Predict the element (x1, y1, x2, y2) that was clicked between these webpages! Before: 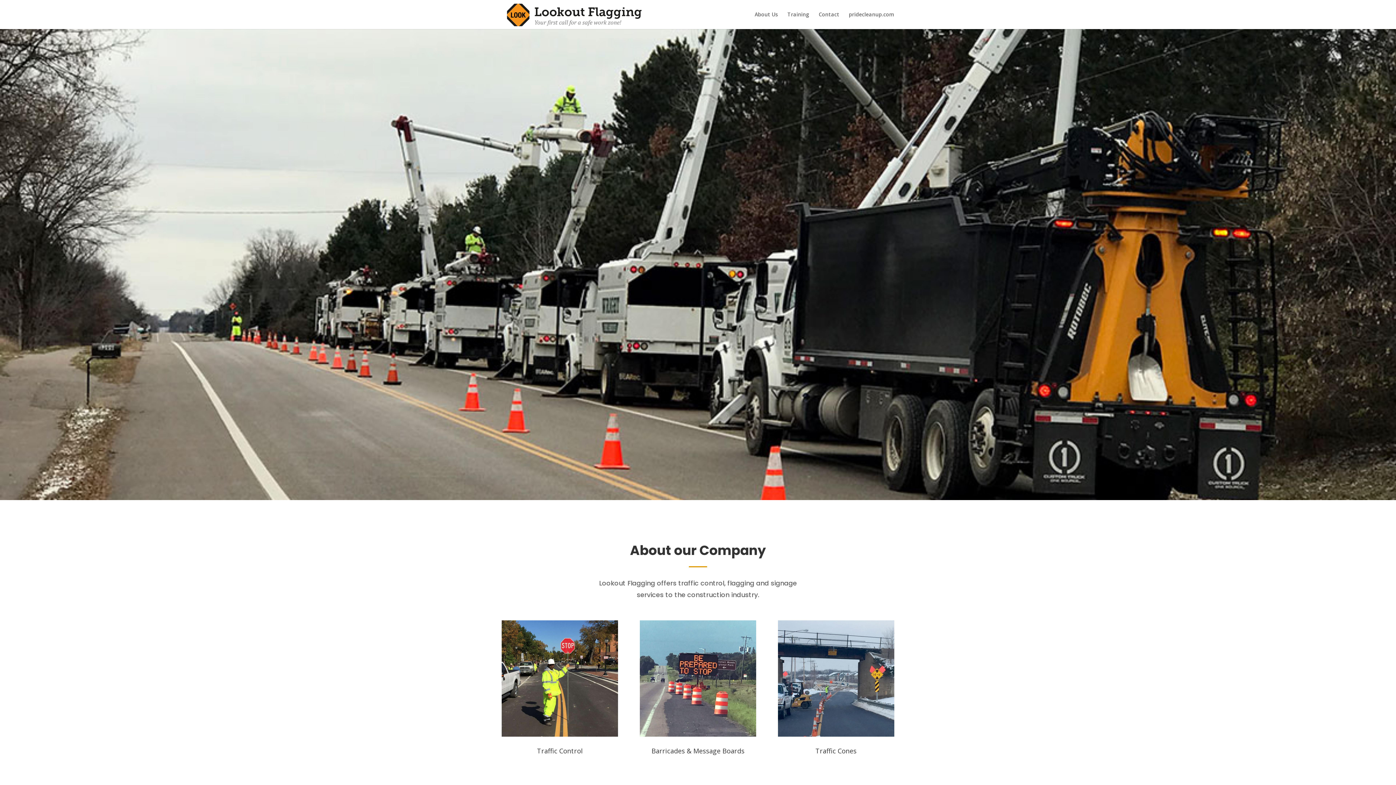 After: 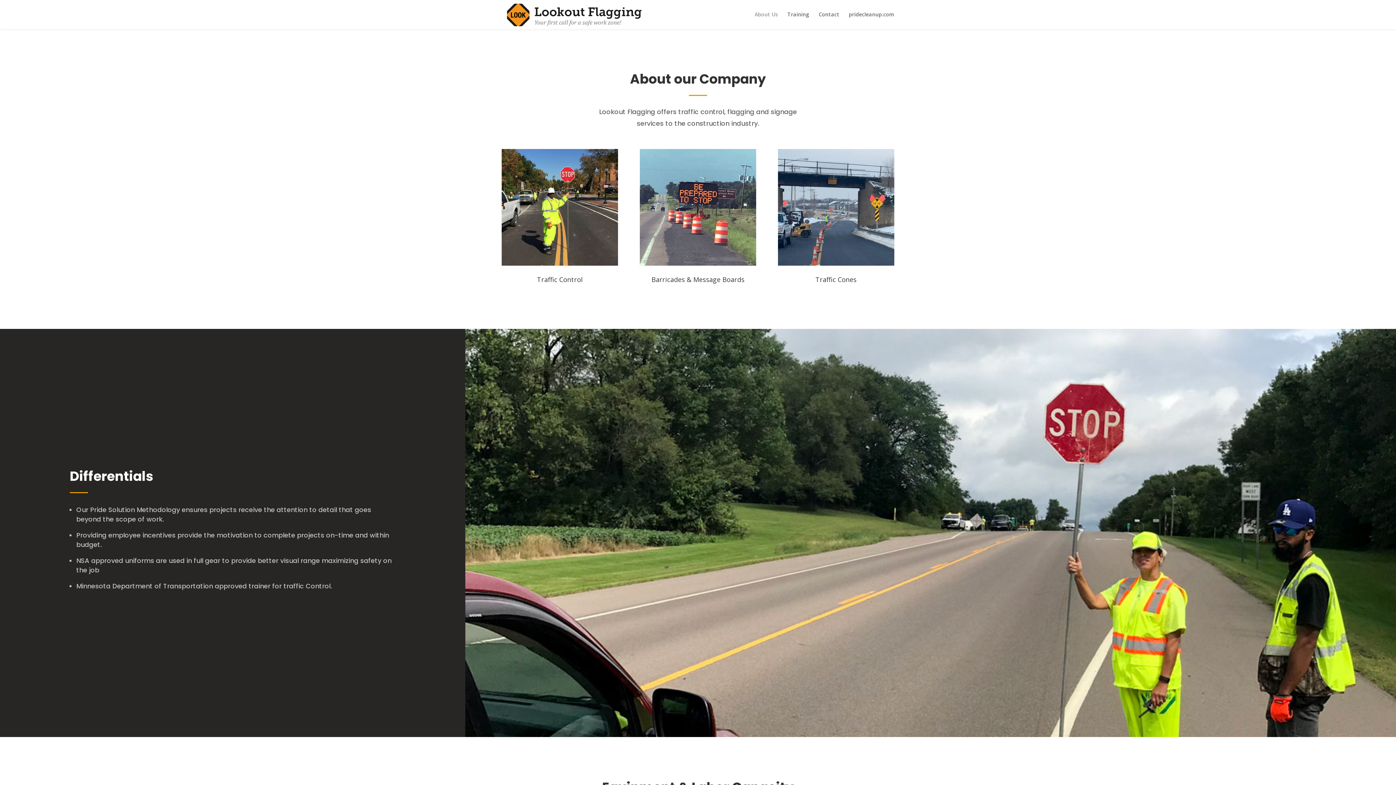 Action: bbox: (754, 12, 778, 29) label: About Us